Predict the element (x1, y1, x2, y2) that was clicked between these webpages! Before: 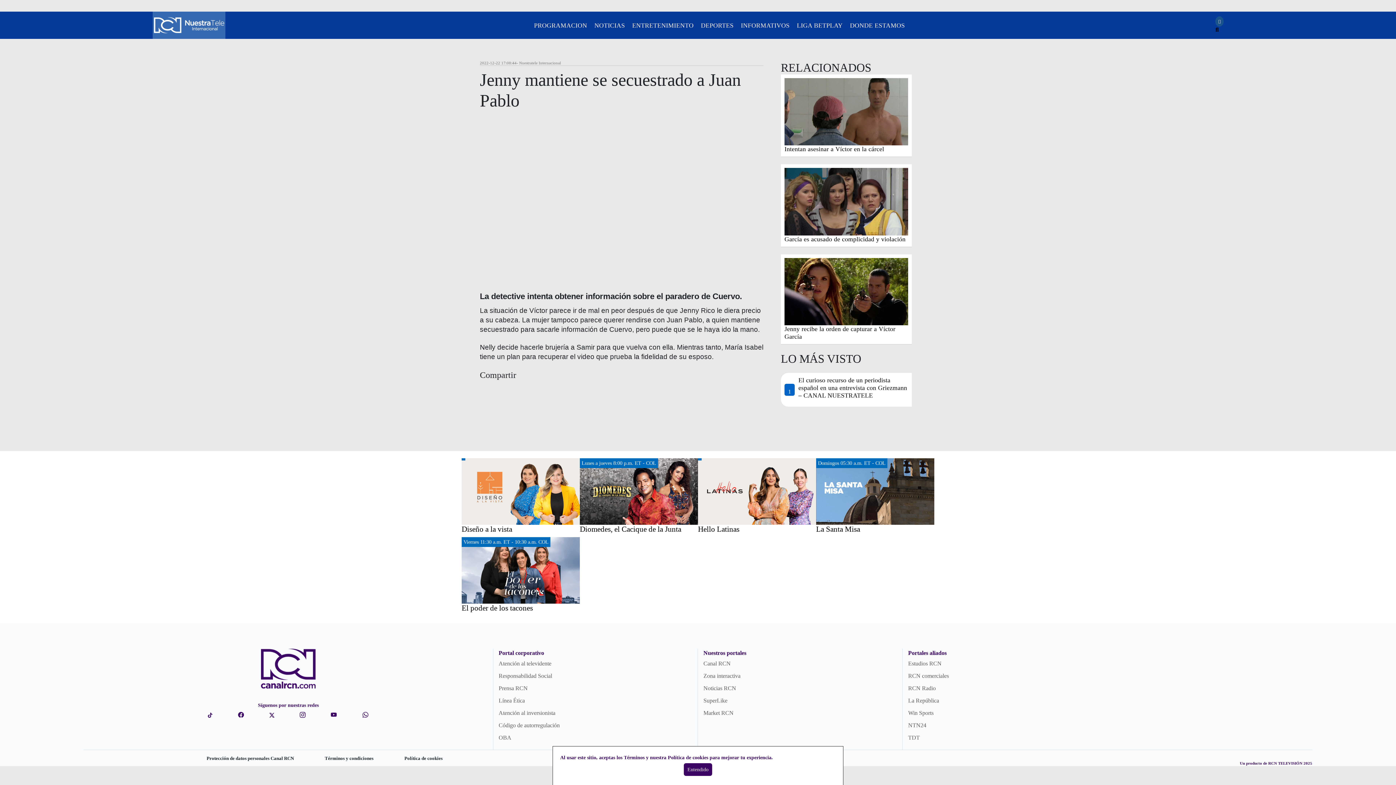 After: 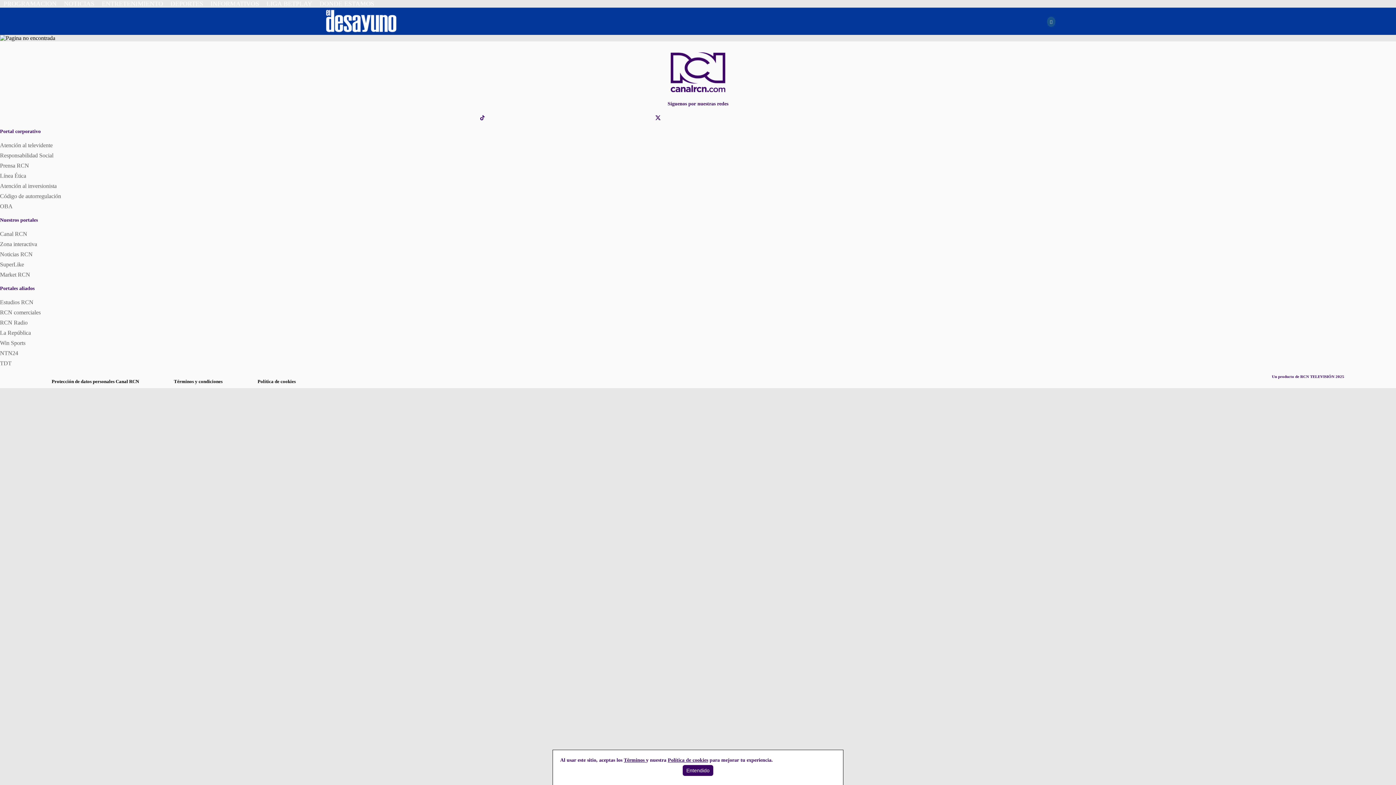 Action: bbox: (580, 488, 698, 494)